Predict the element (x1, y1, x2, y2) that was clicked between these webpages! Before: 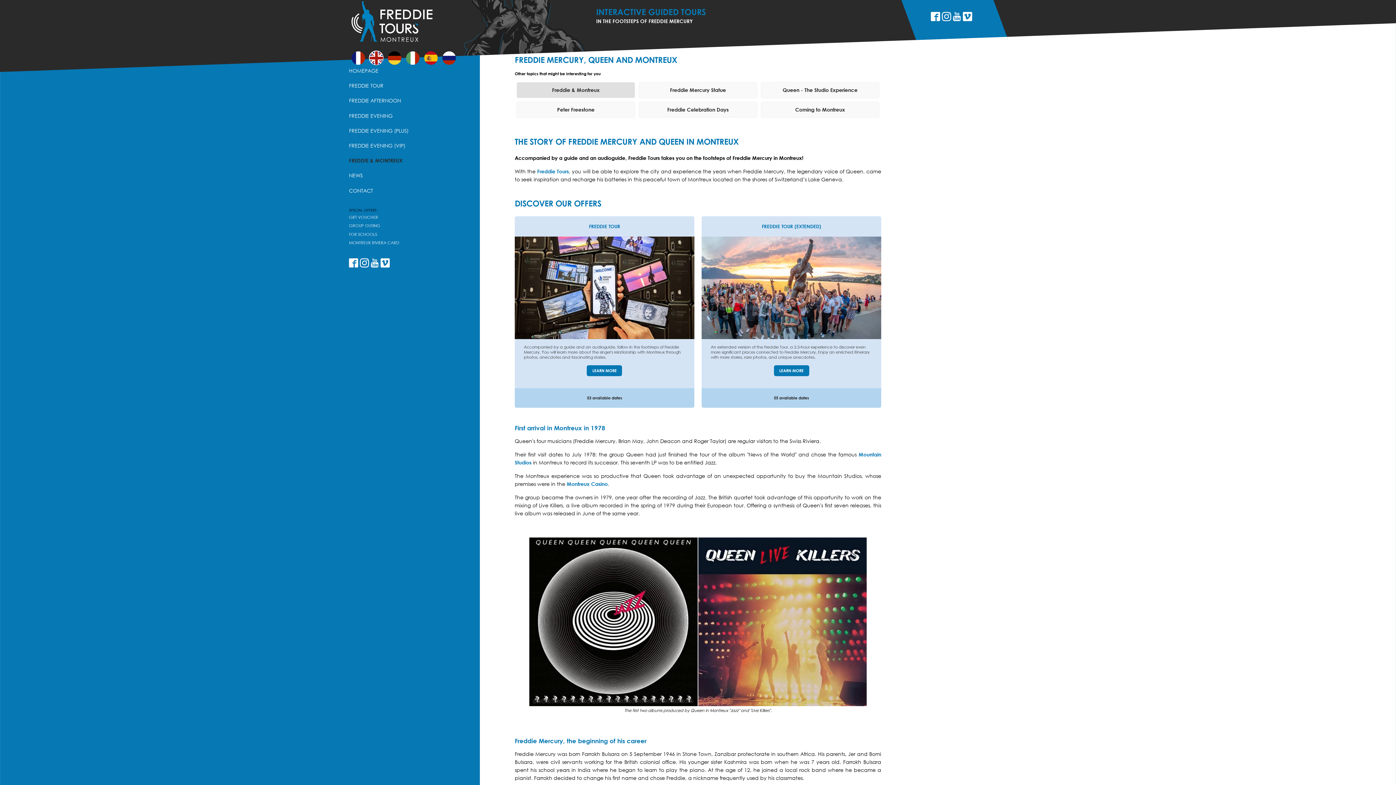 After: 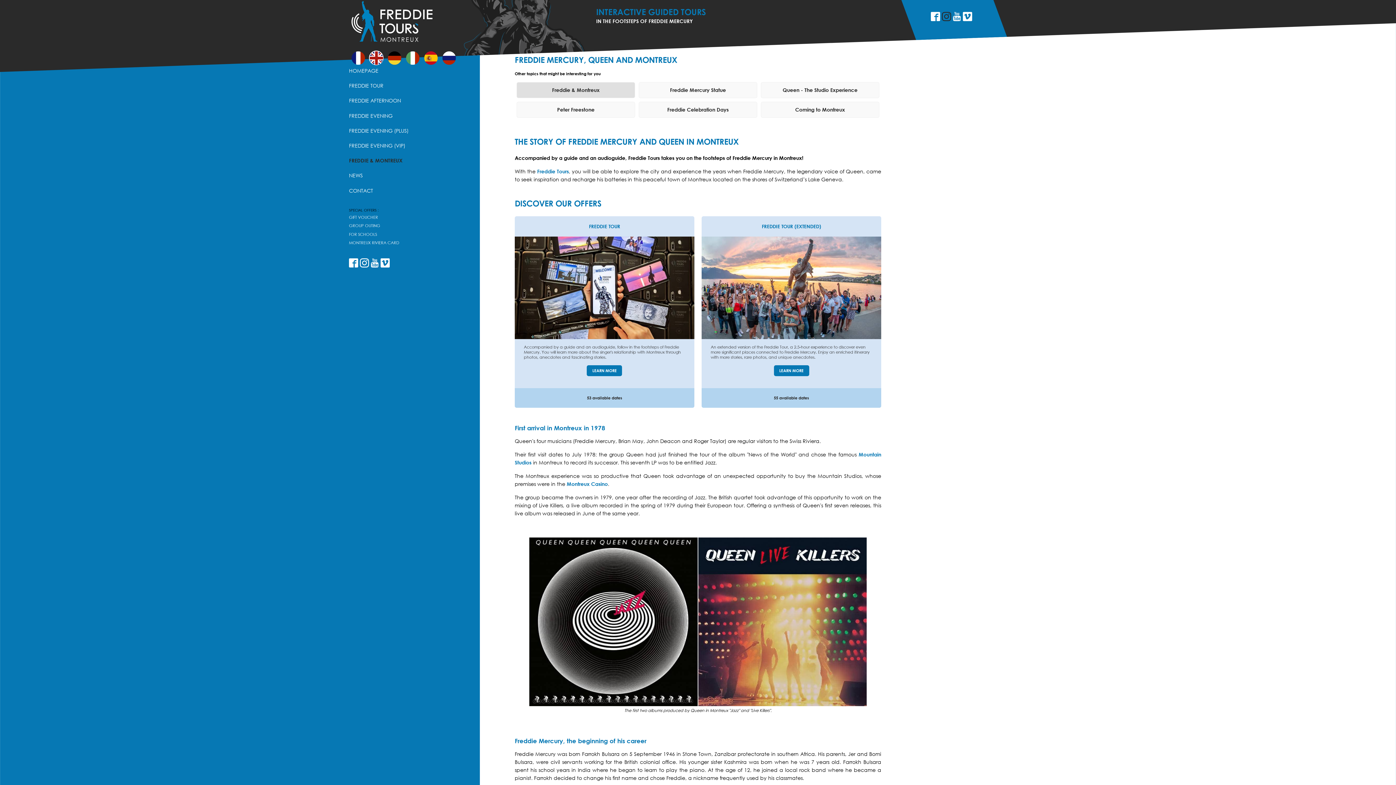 Action: bbox: (942, 11, 953, 22)